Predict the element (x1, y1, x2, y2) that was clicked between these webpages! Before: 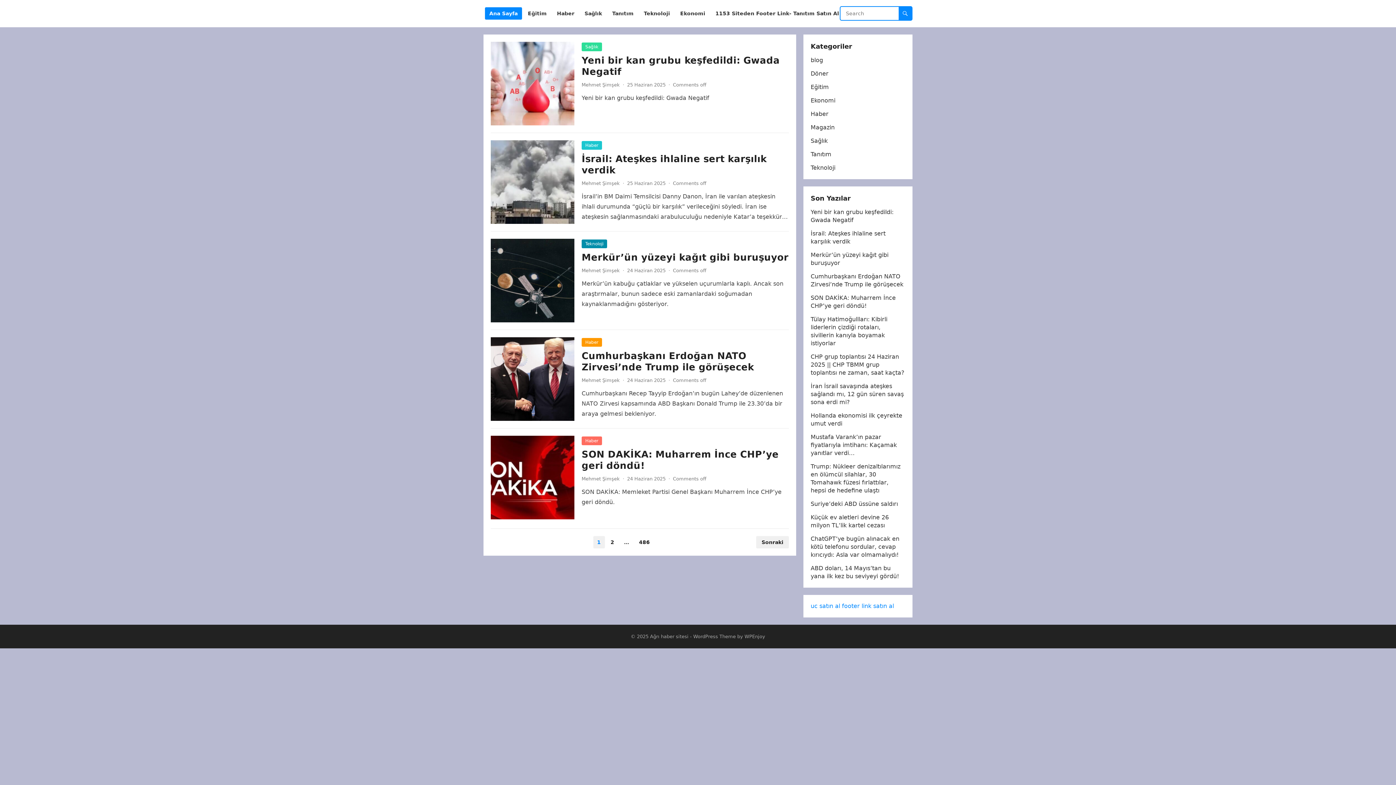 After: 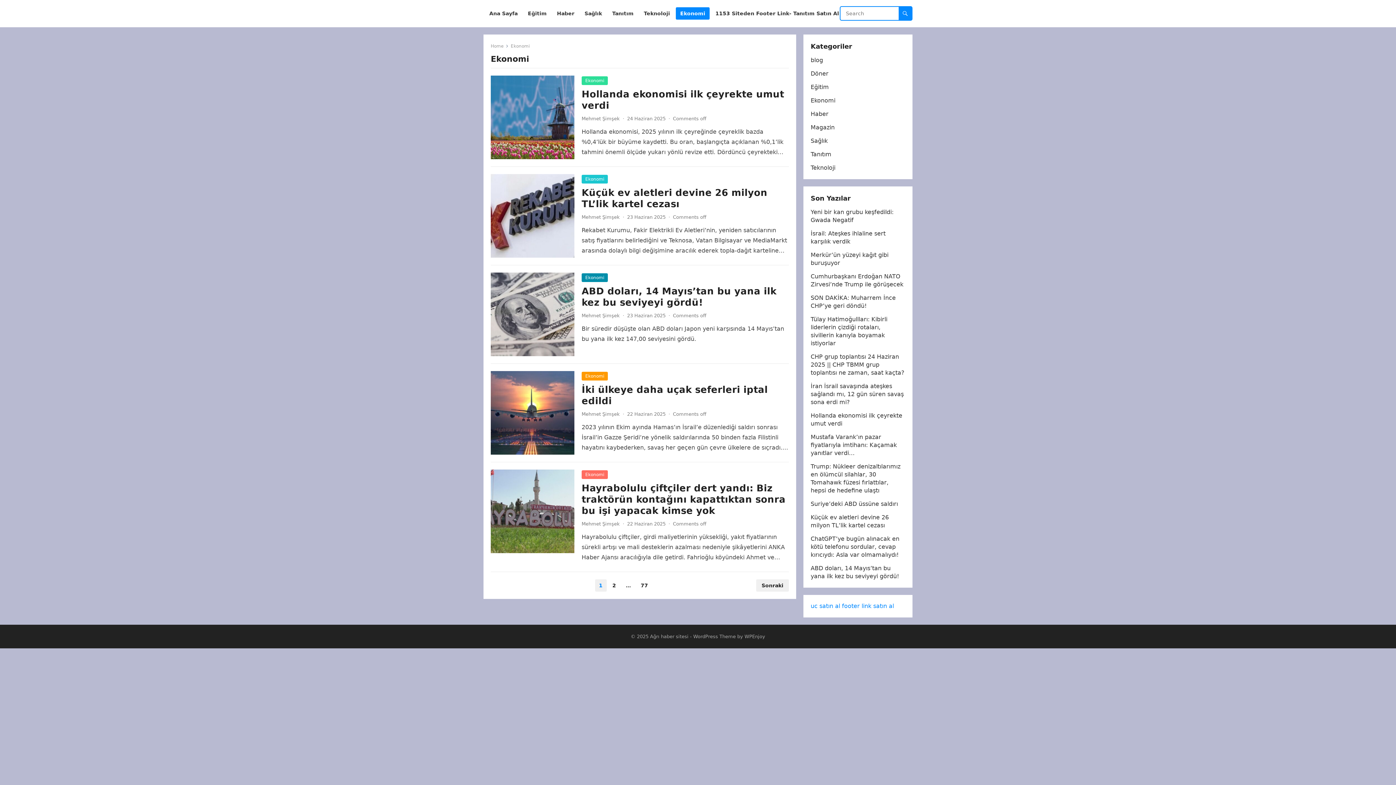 Action: bbox: (676, 0, 709, 27) label: Ekonomi